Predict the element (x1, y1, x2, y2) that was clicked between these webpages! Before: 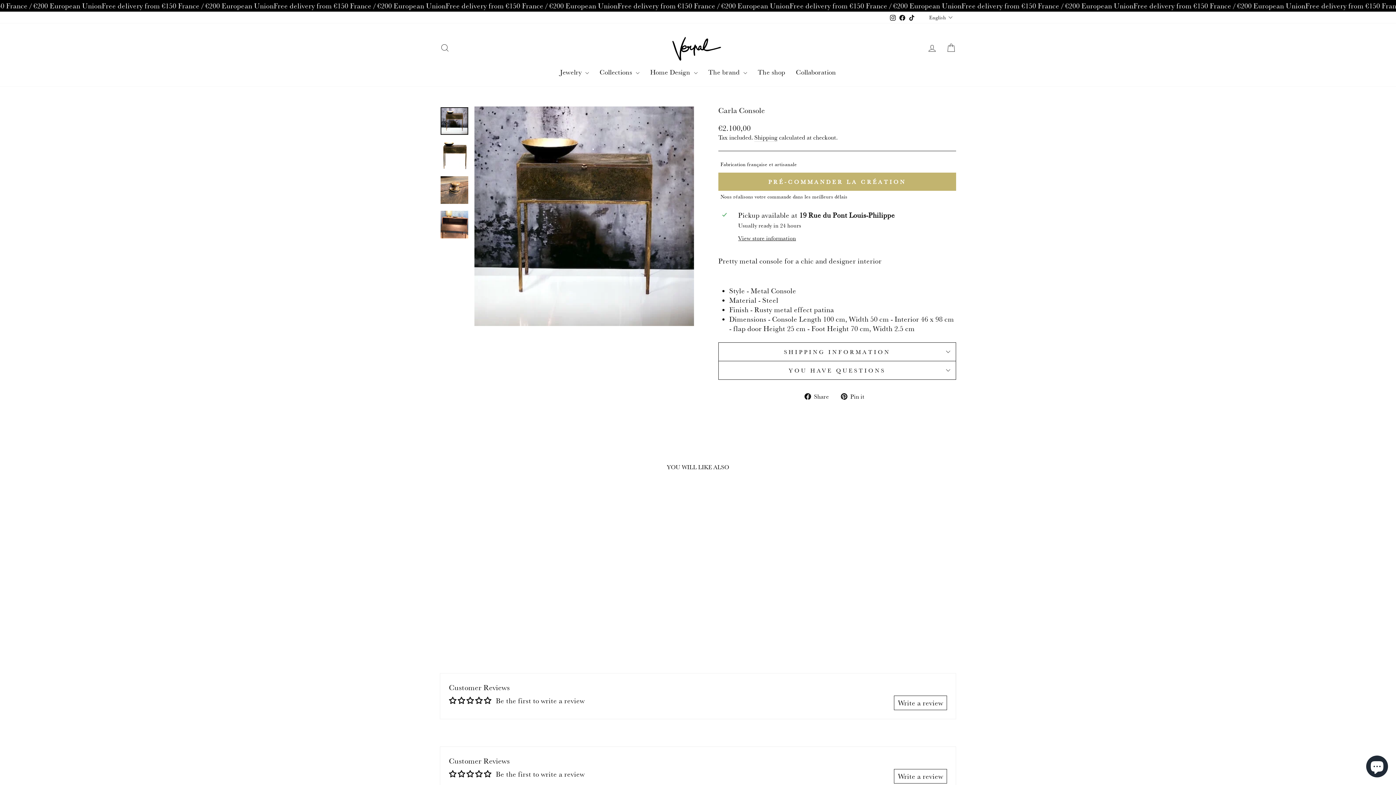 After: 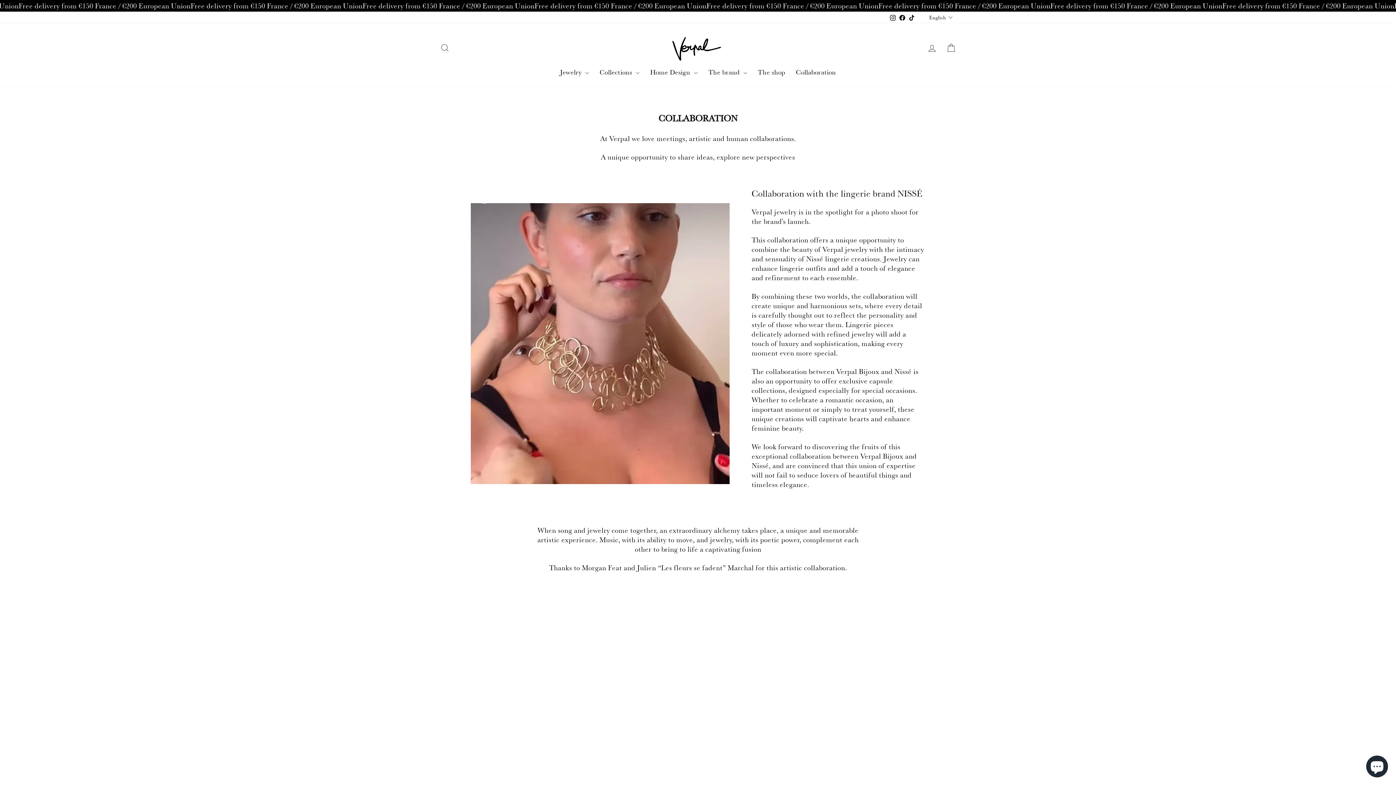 Action: label: Collaboration bbox: (790, 65, 841, 79)